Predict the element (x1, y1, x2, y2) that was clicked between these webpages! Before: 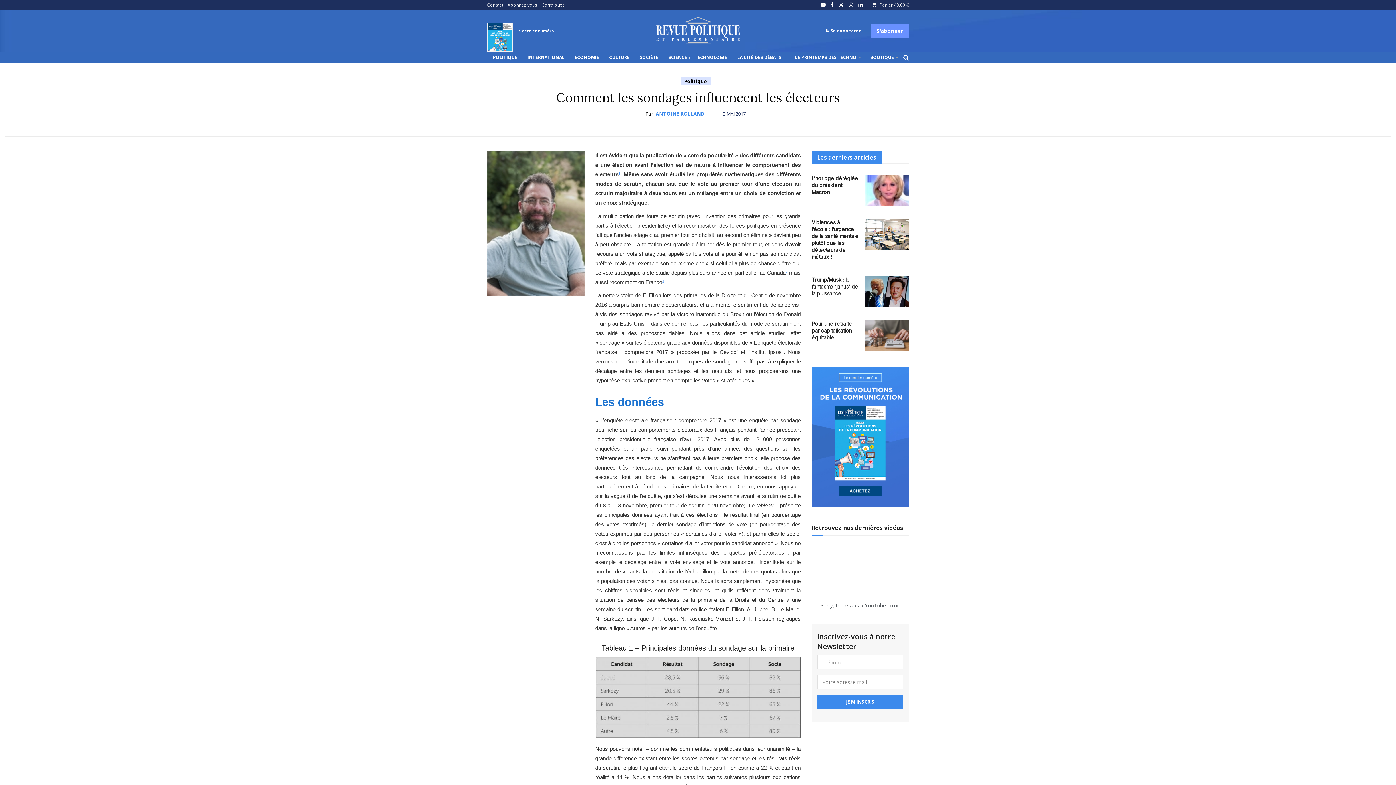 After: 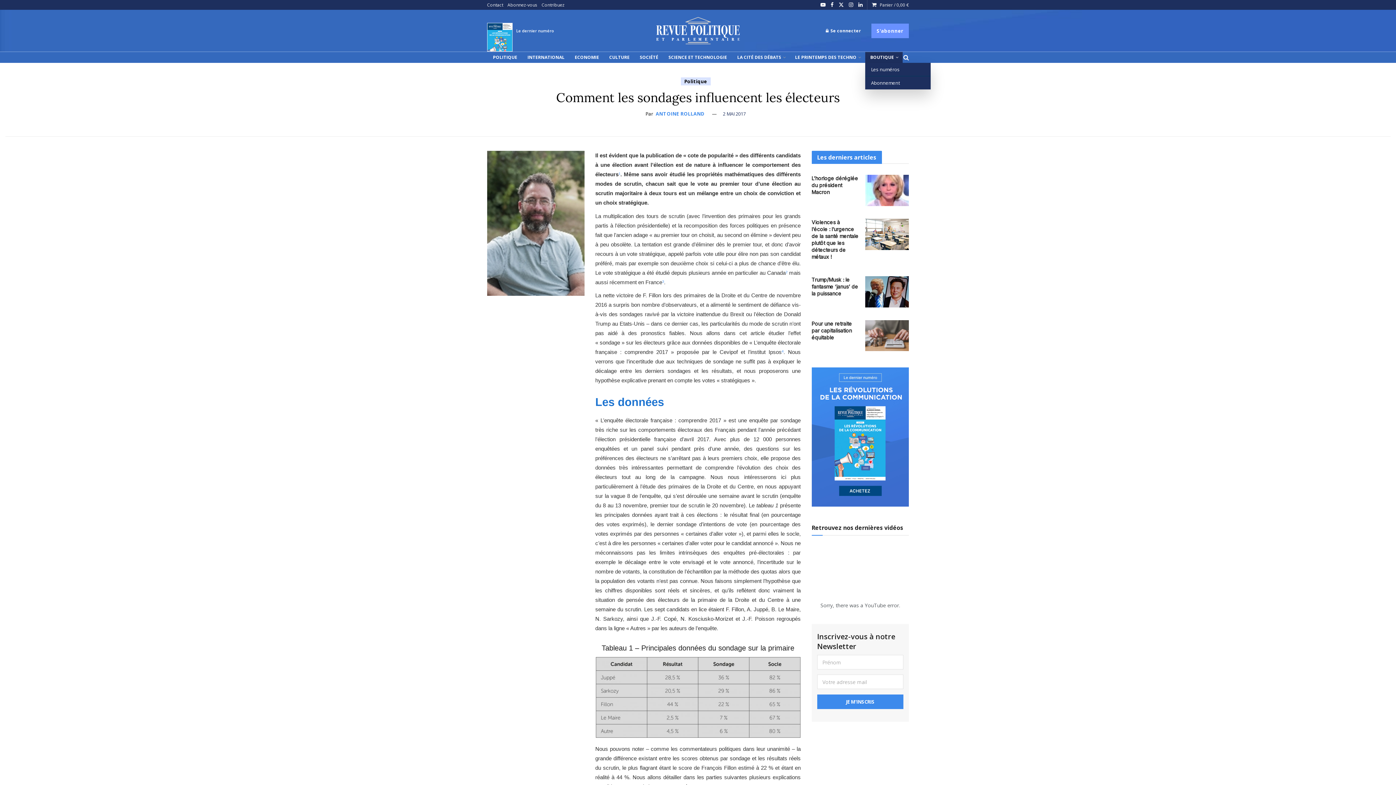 Action: bbox: (865, 52, 902, 62) label: BOUTIQUE